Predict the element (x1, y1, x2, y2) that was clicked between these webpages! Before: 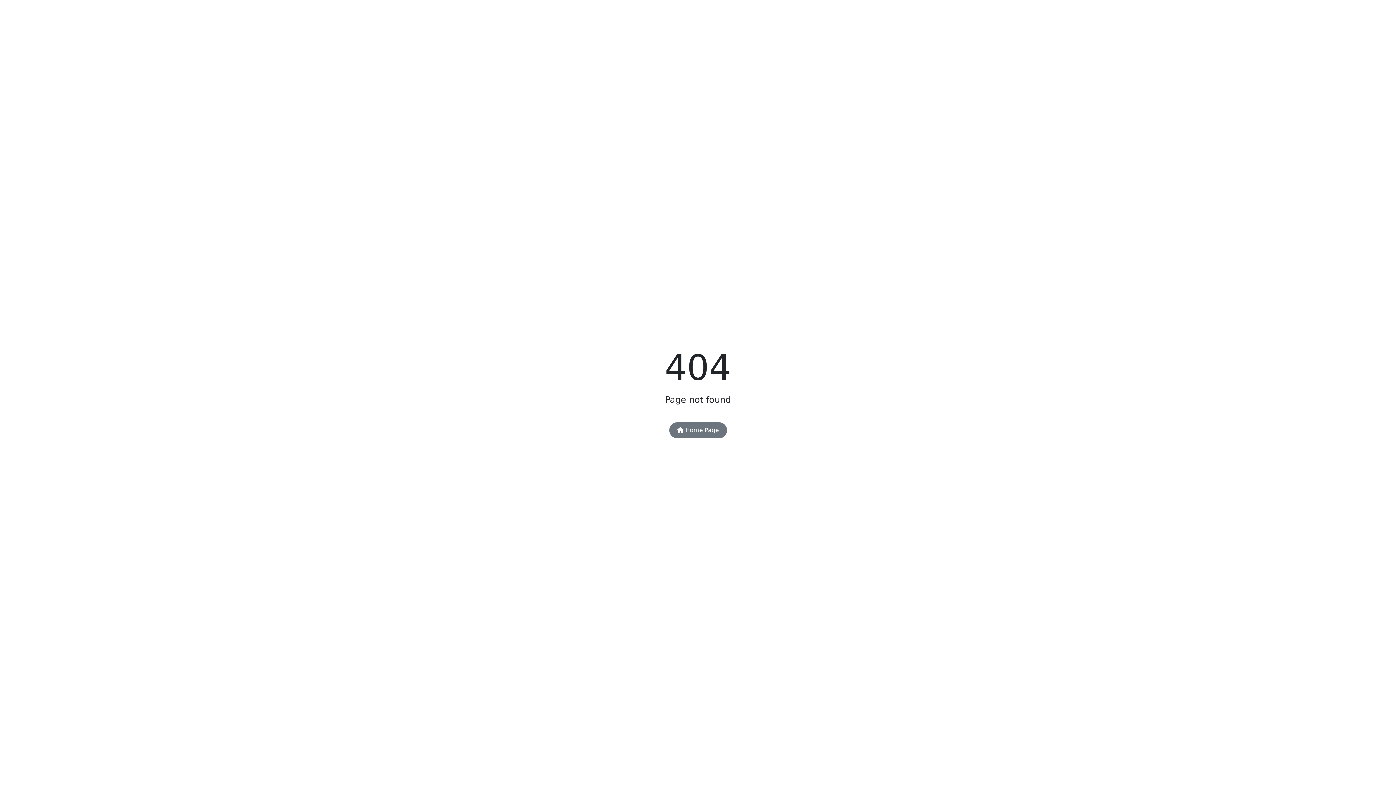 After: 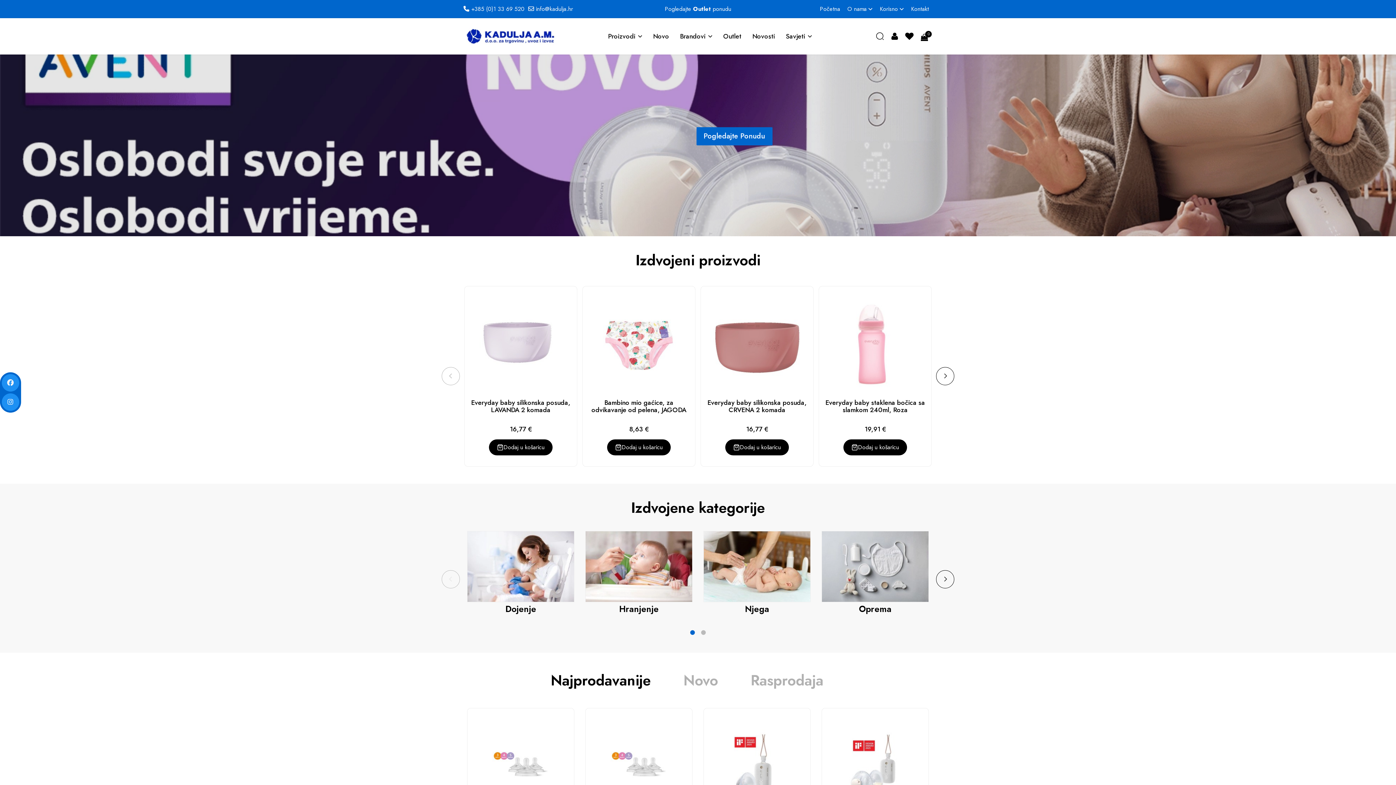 Action: bbox: (669, 422, 727, 438) label:  Home Page